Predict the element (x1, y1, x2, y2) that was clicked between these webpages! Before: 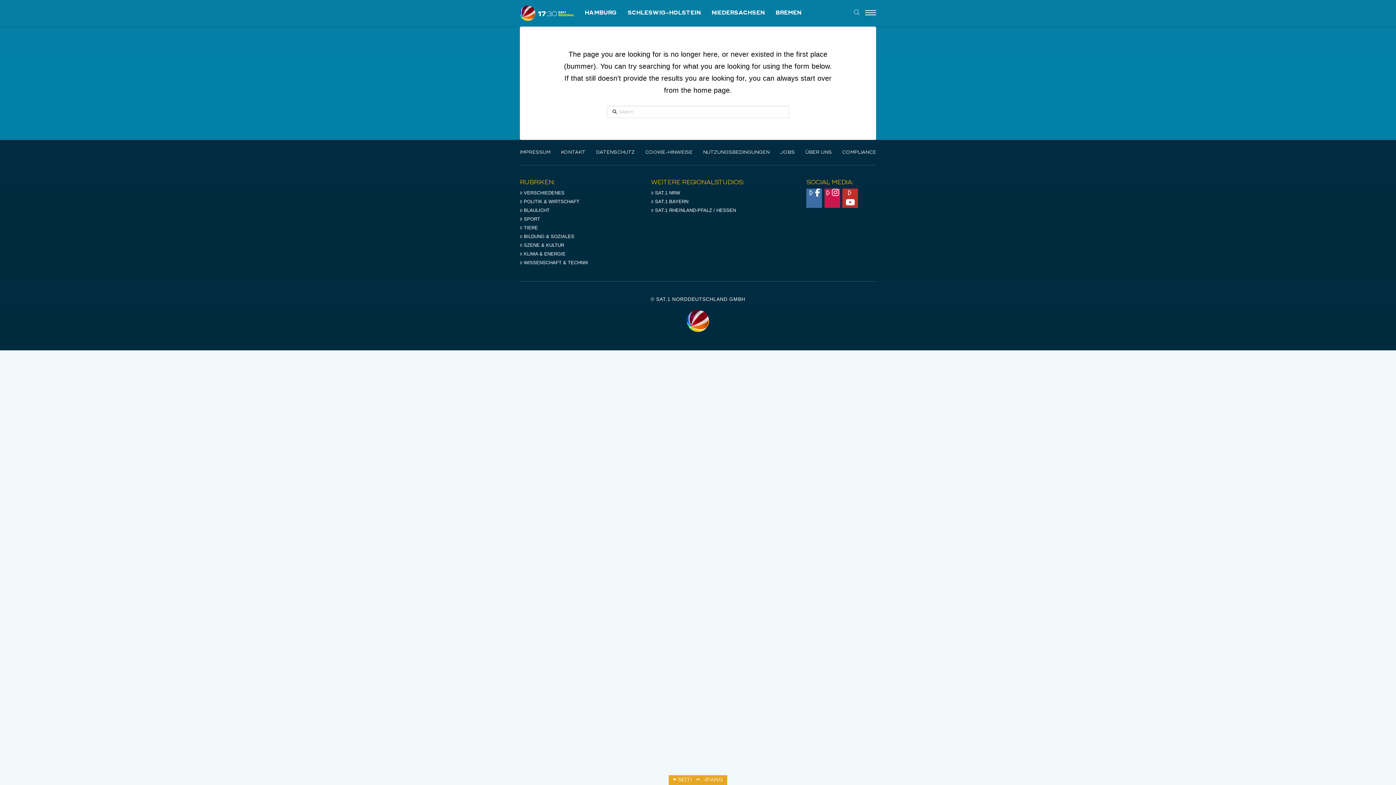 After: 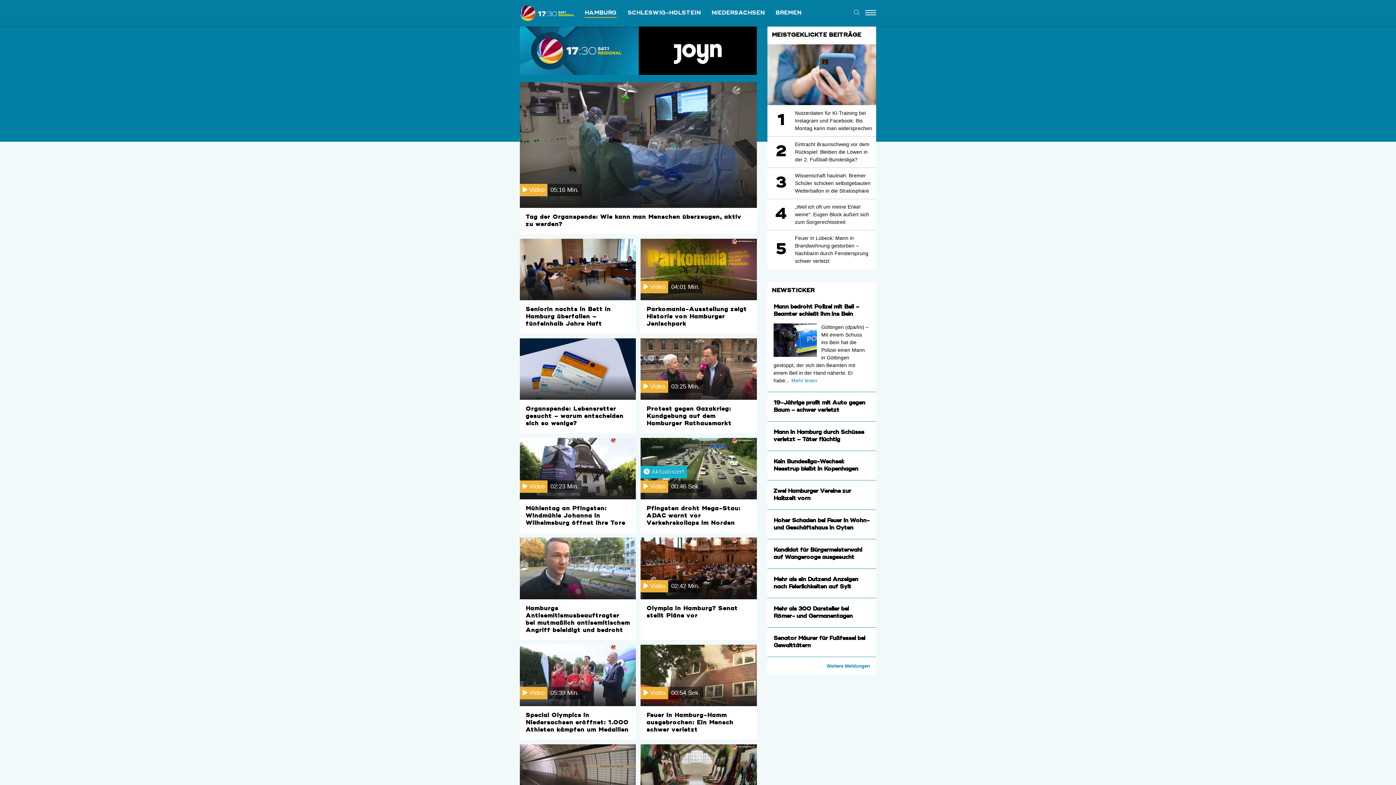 Action: bbox: (584, 10, 616, 16) label: HAMBURG